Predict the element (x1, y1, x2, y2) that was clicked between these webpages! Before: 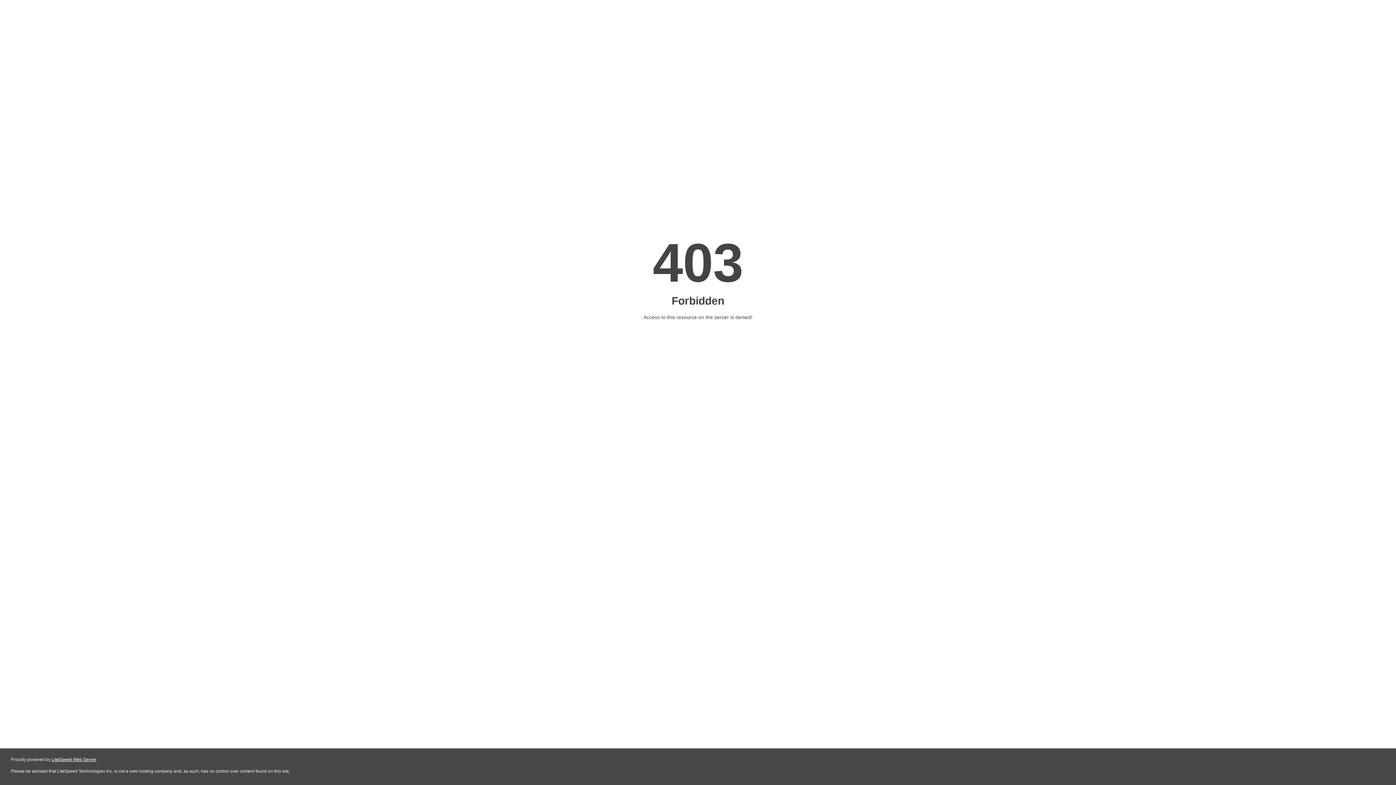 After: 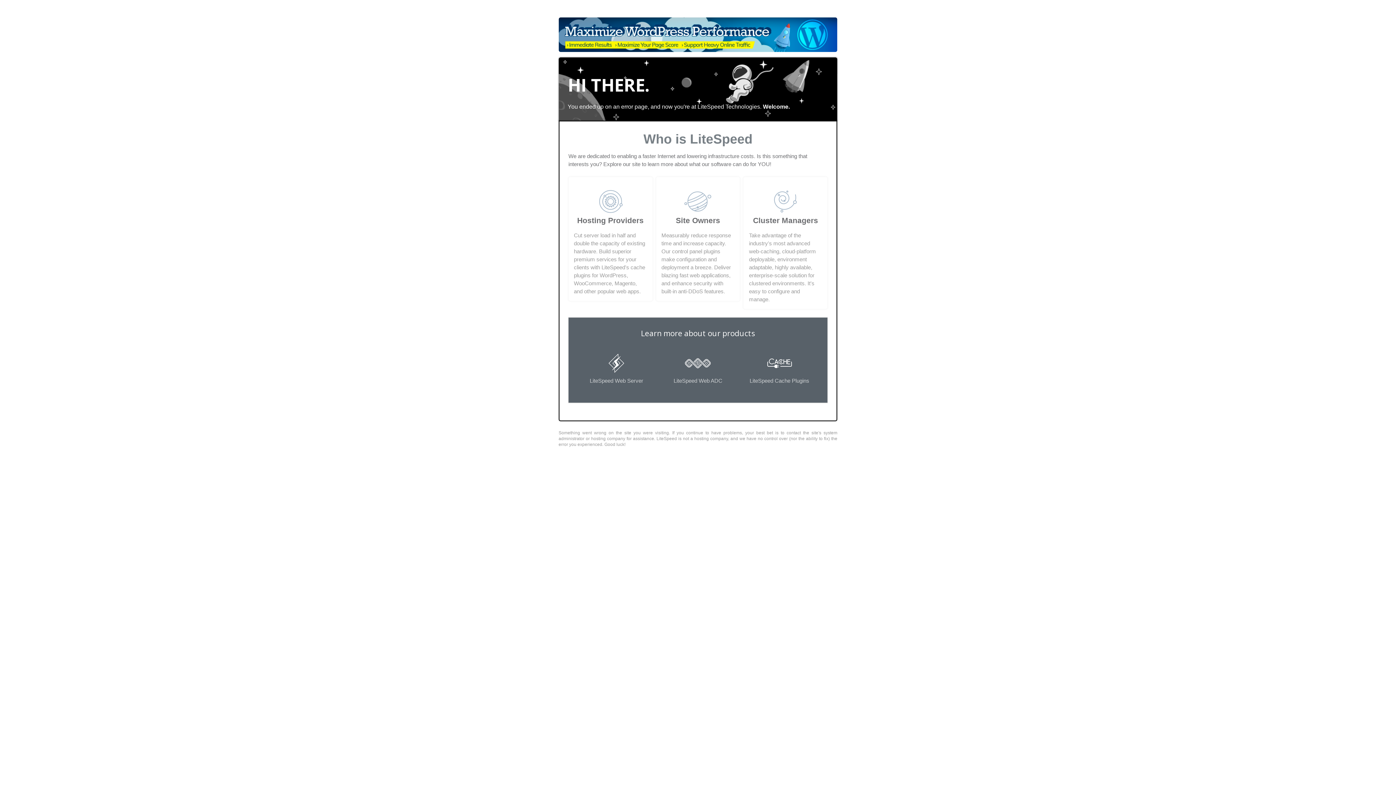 Action: label: LiteSpeed Web Server bbox: (51, 757, 96, 762)